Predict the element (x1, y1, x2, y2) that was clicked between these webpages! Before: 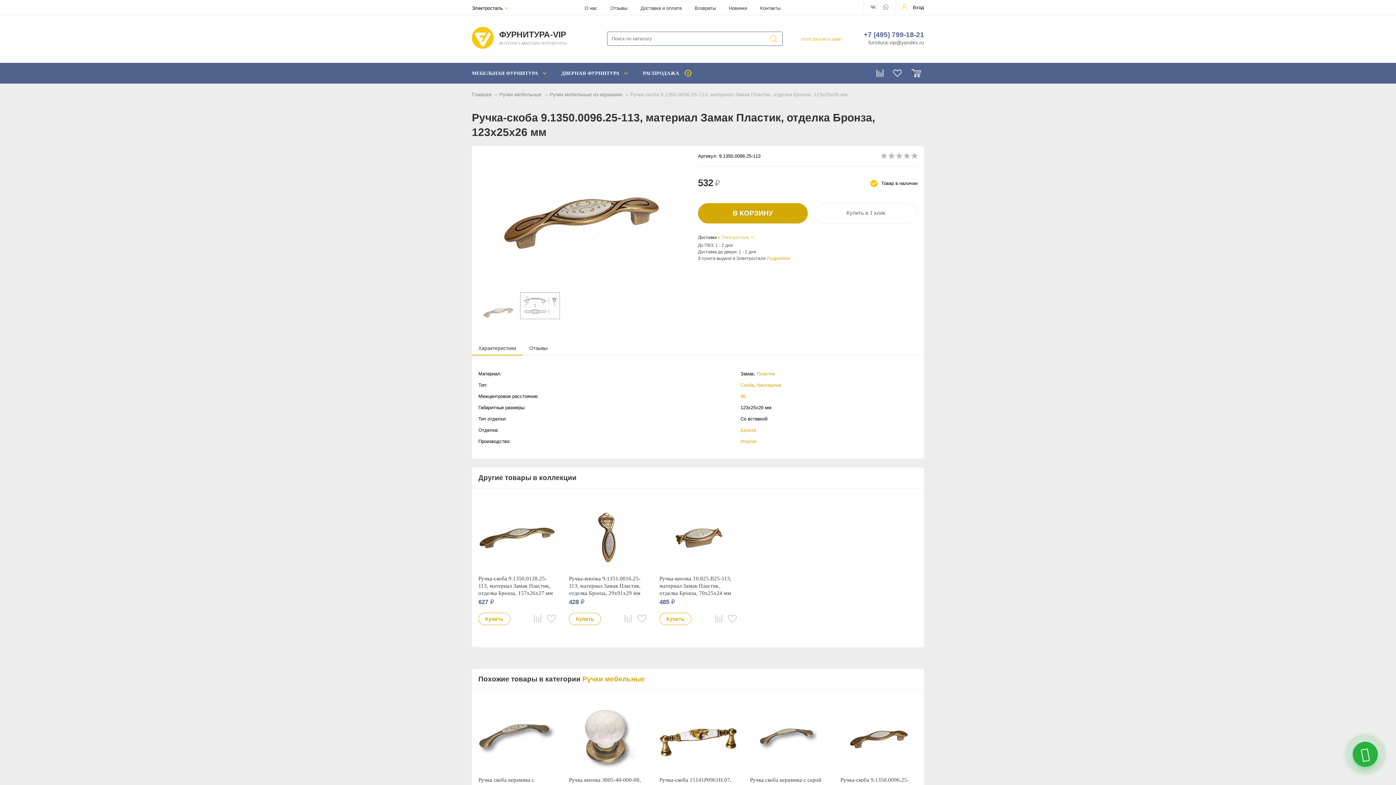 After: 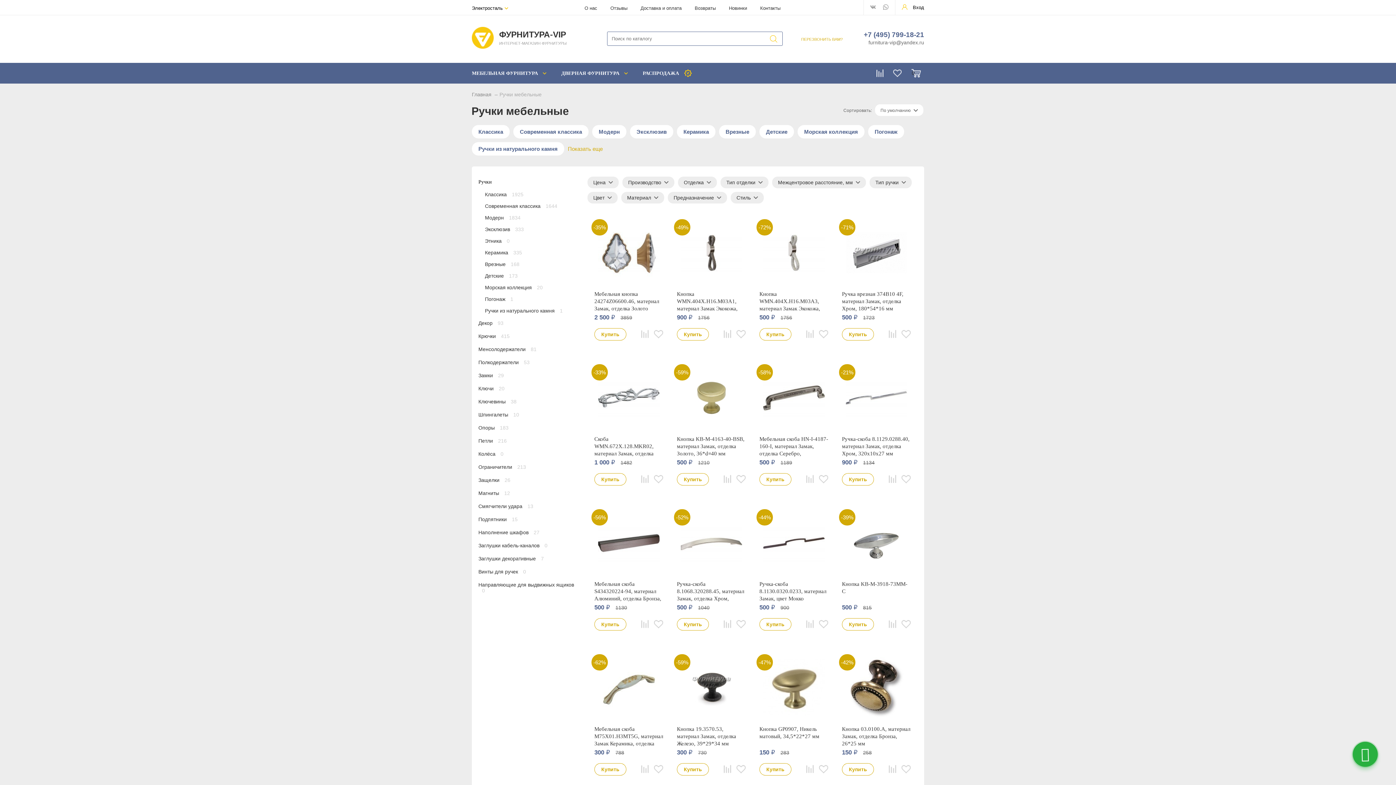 Action: label: Ручки мебельные bbox: (582, 675, 645, 683)